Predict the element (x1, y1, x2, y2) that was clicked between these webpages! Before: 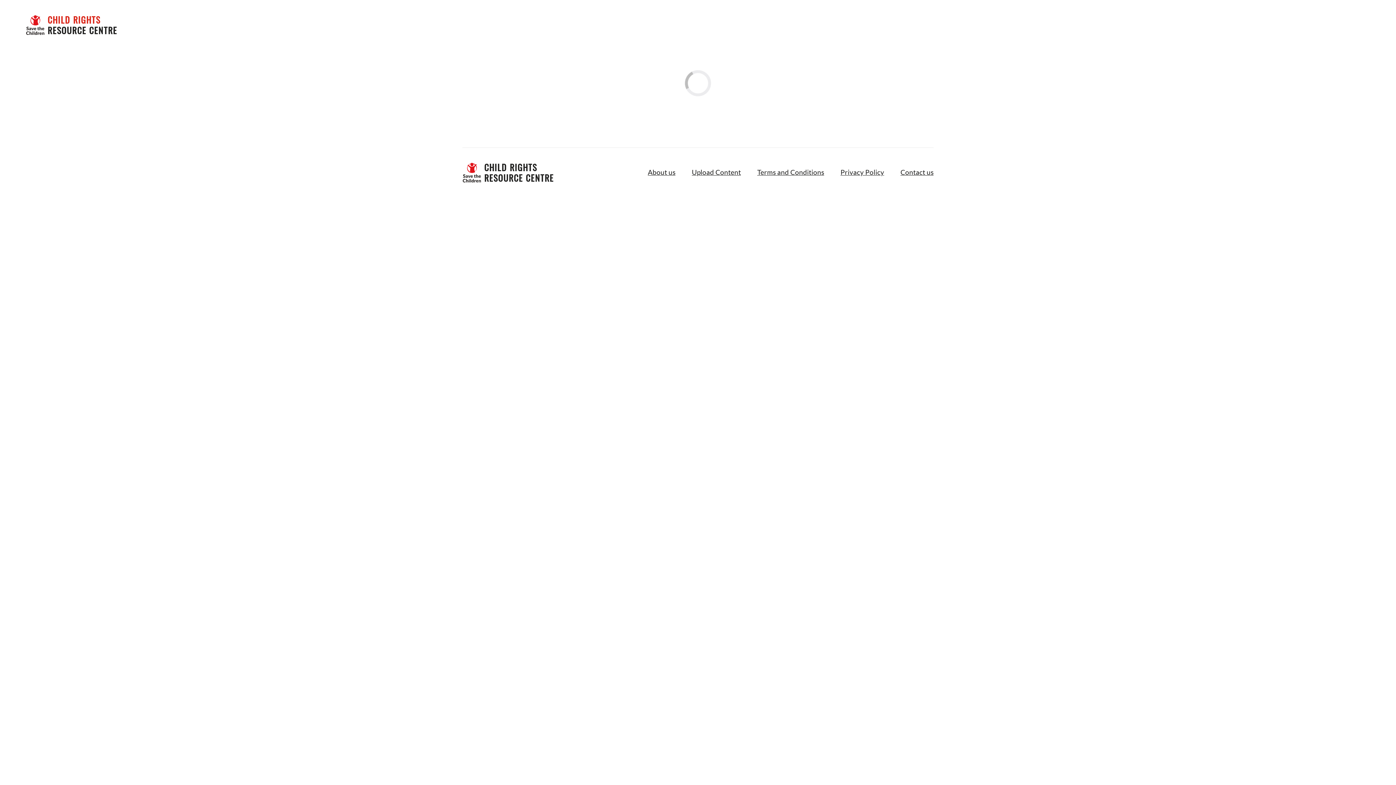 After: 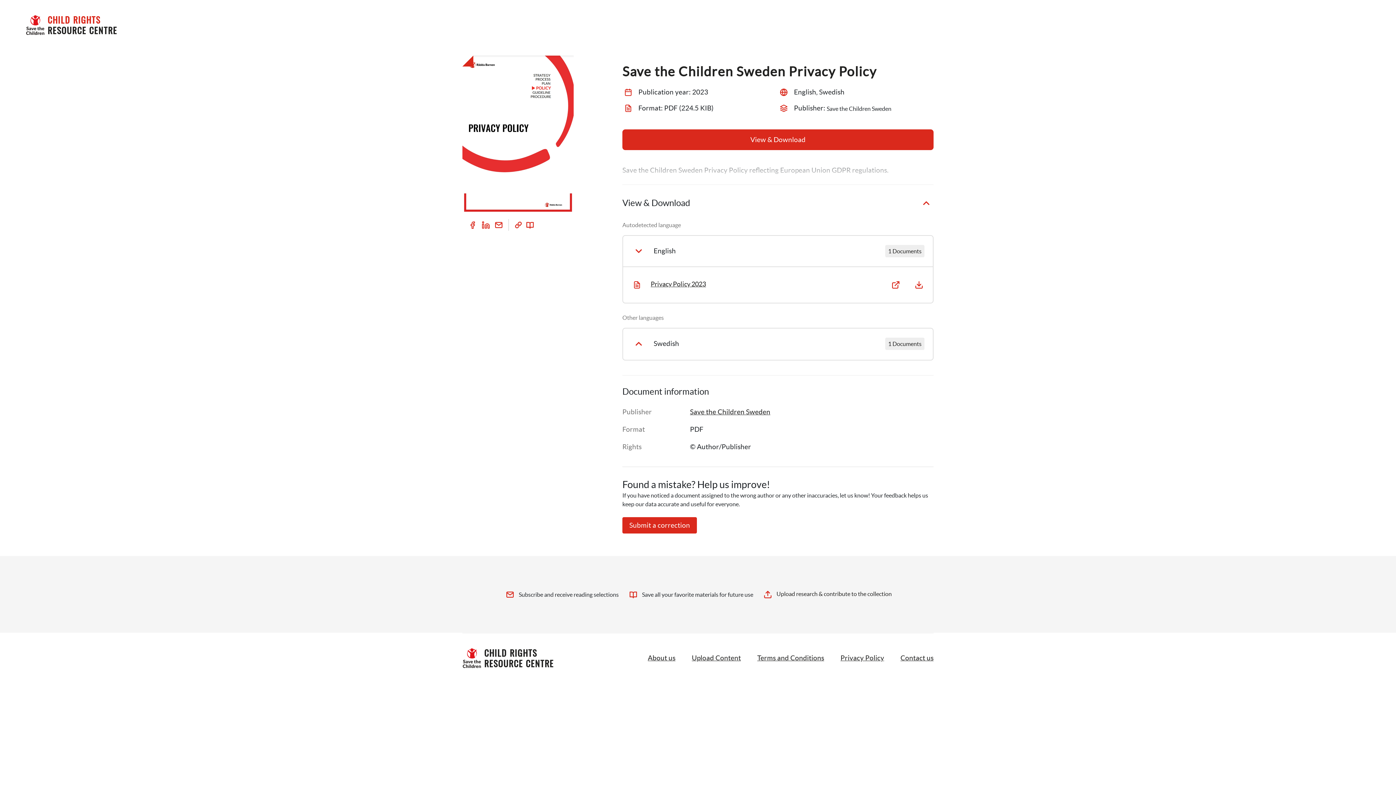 Action: label: Privacy Policy bbox: (840, 167, 884, 177)